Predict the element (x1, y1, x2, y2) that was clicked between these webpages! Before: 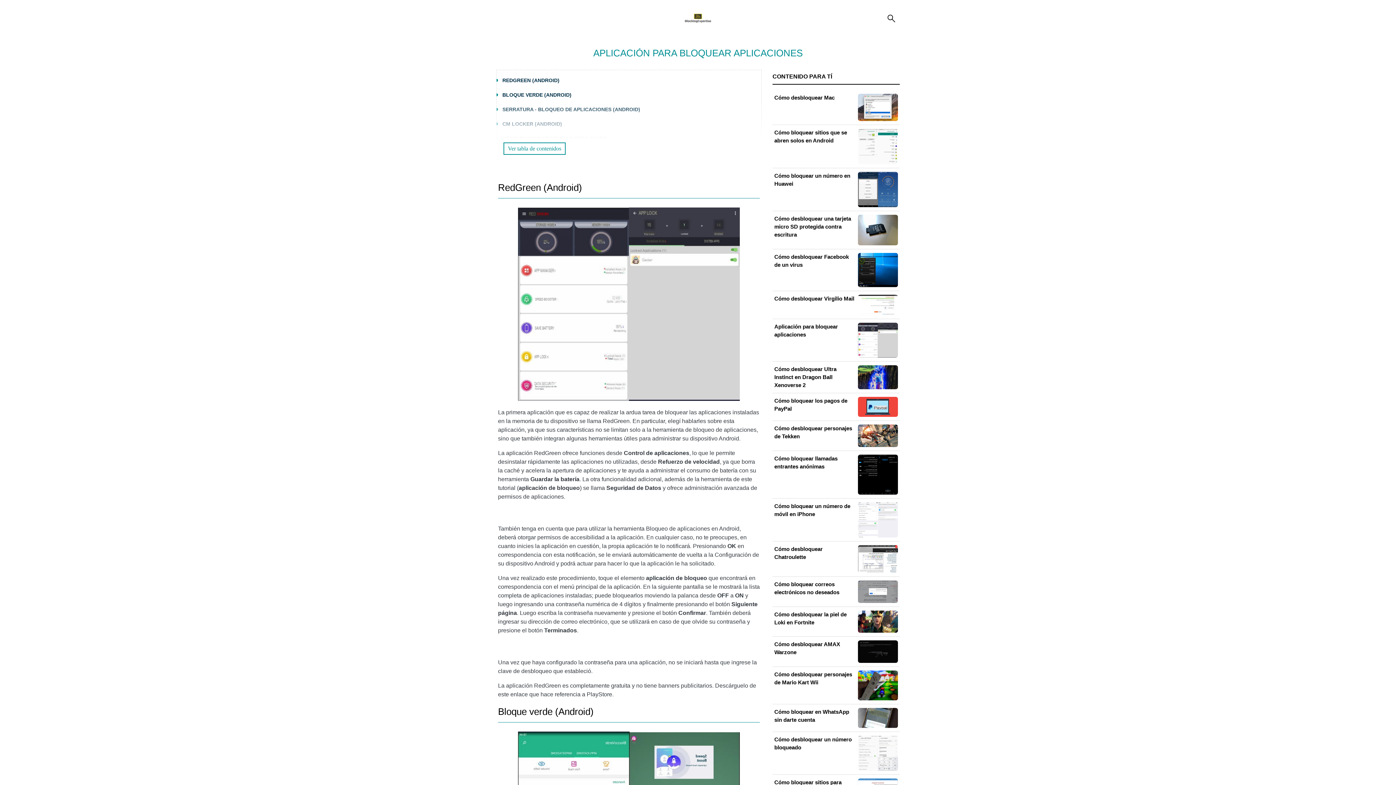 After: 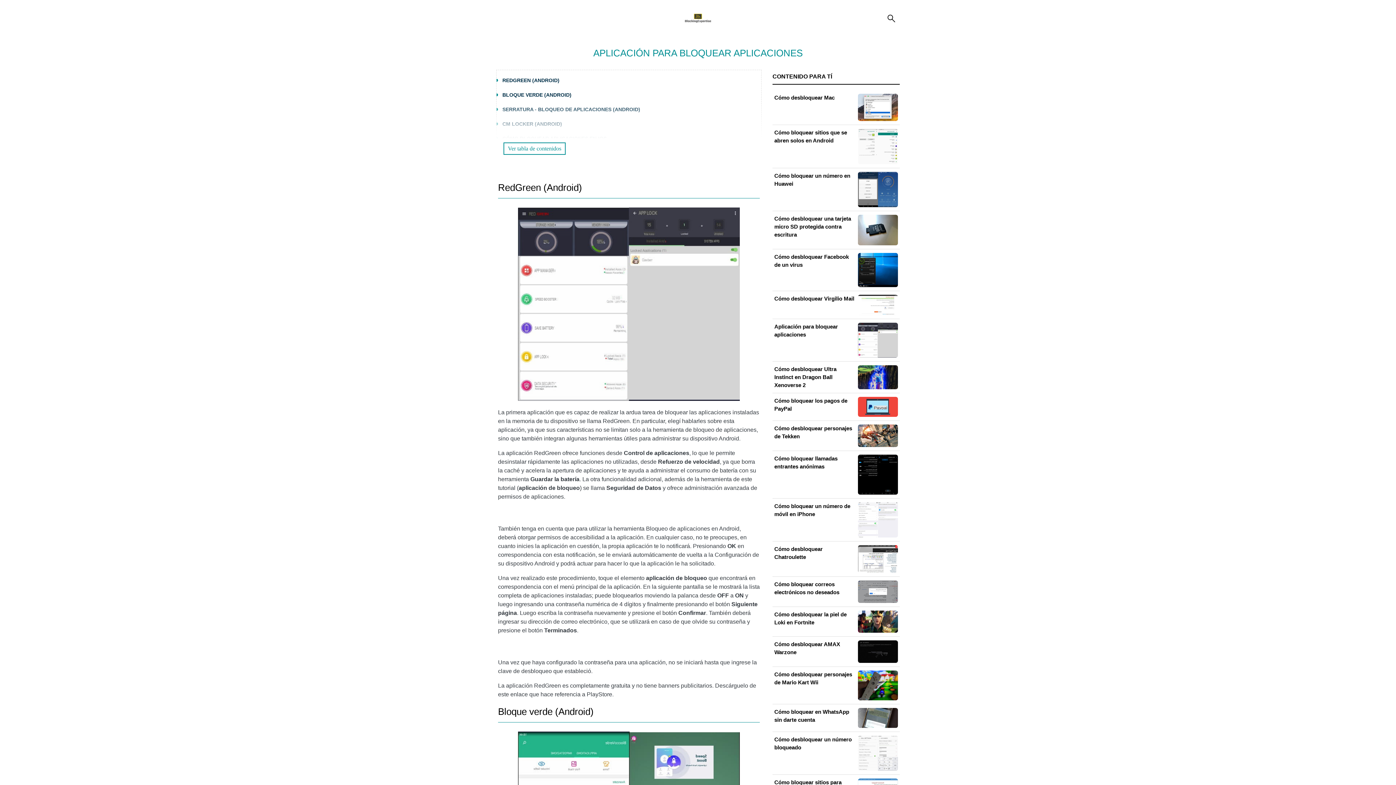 Action: bbox: (498, 182, 582, 193) label: RedGreen (Android)